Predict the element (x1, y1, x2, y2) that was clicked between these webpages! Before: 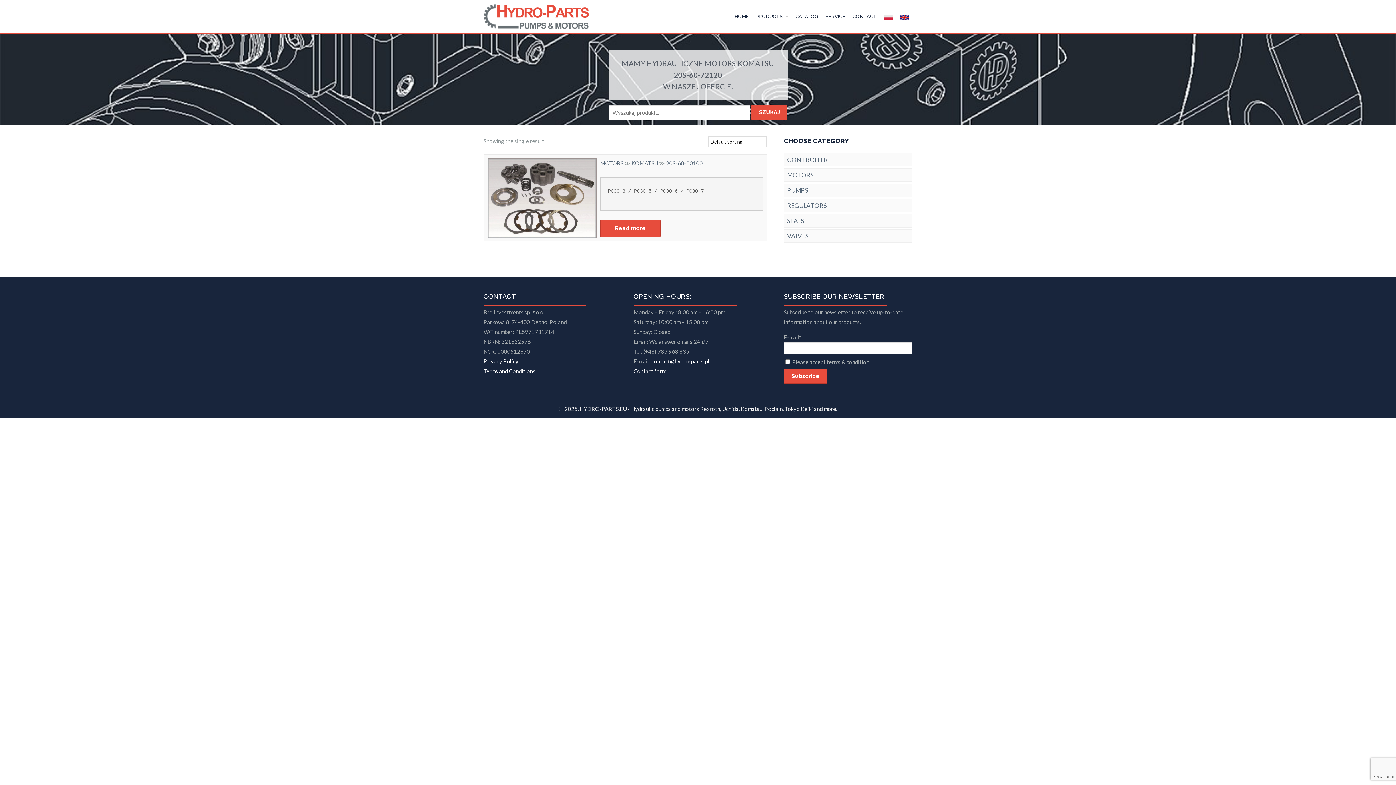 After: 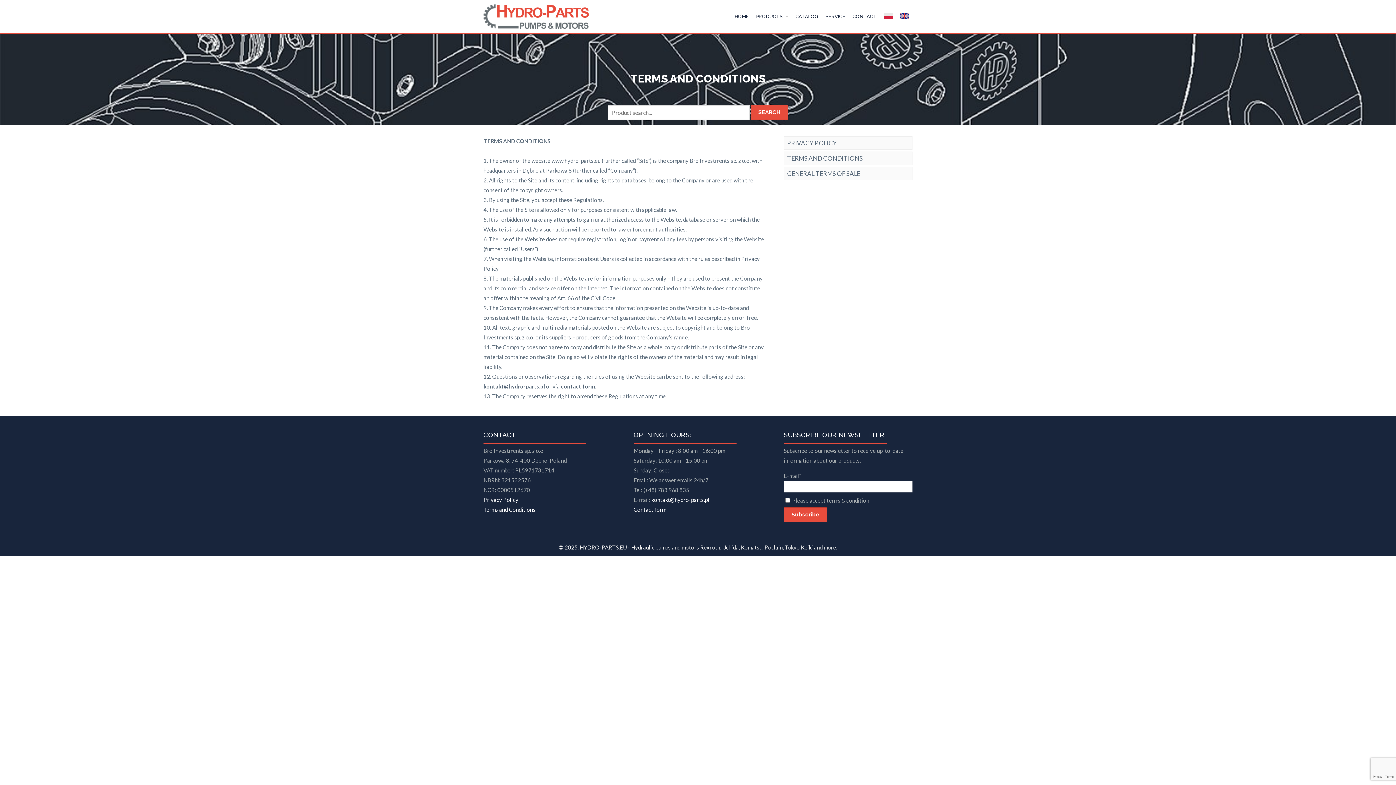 Action: bbox: (483, 367, 535, 374) label: Terms and Conditions